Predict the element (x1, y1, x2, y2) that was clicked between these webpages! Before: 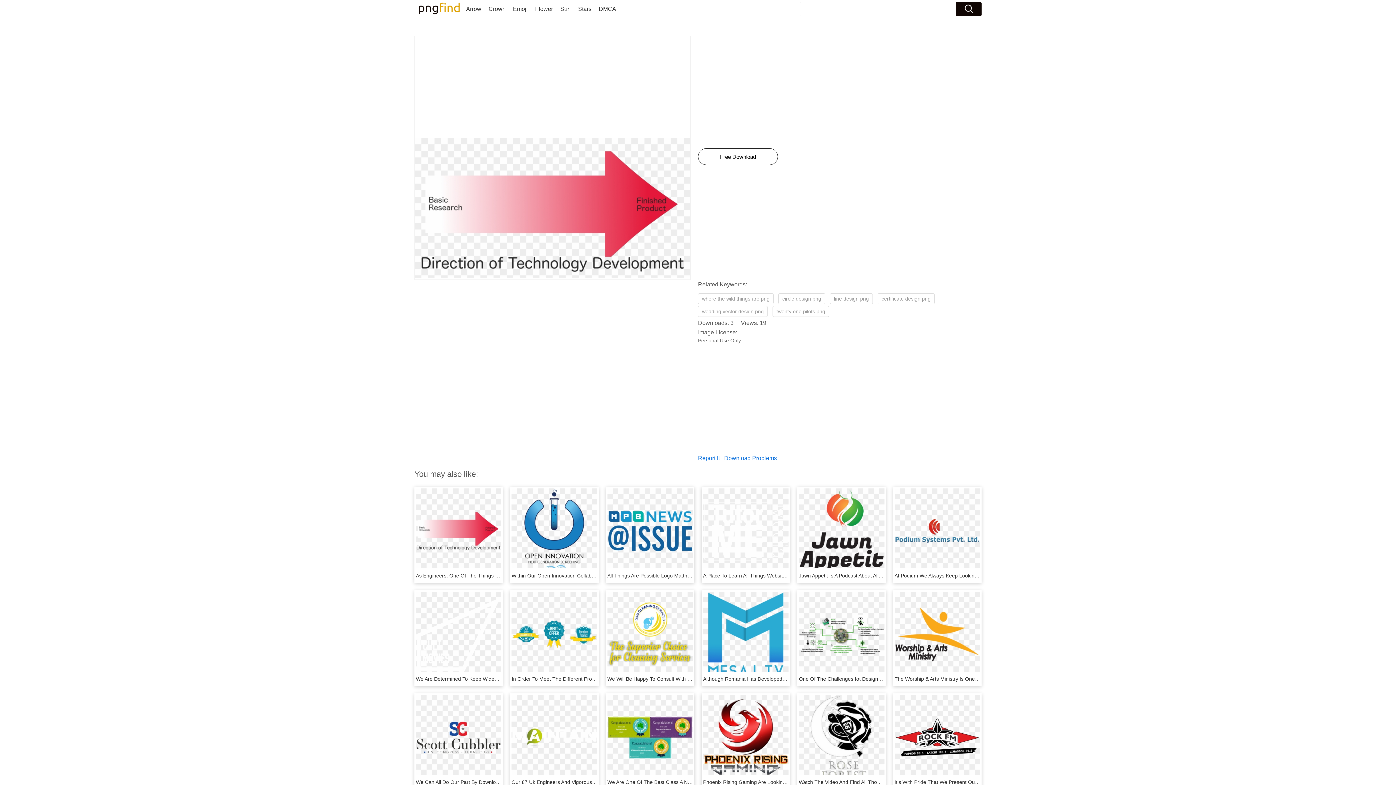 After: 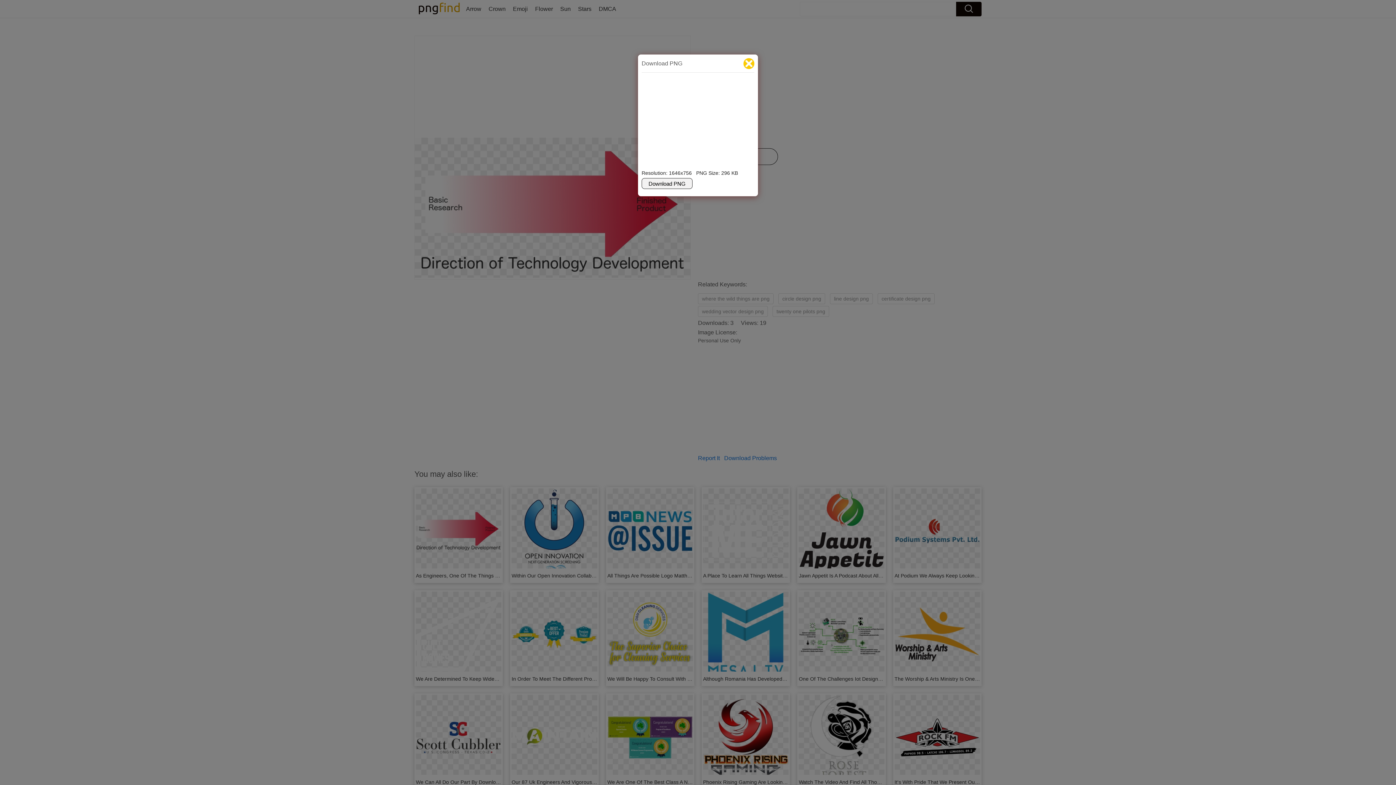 Action: bbox: (698, 148, 778, 165) label: Free Download